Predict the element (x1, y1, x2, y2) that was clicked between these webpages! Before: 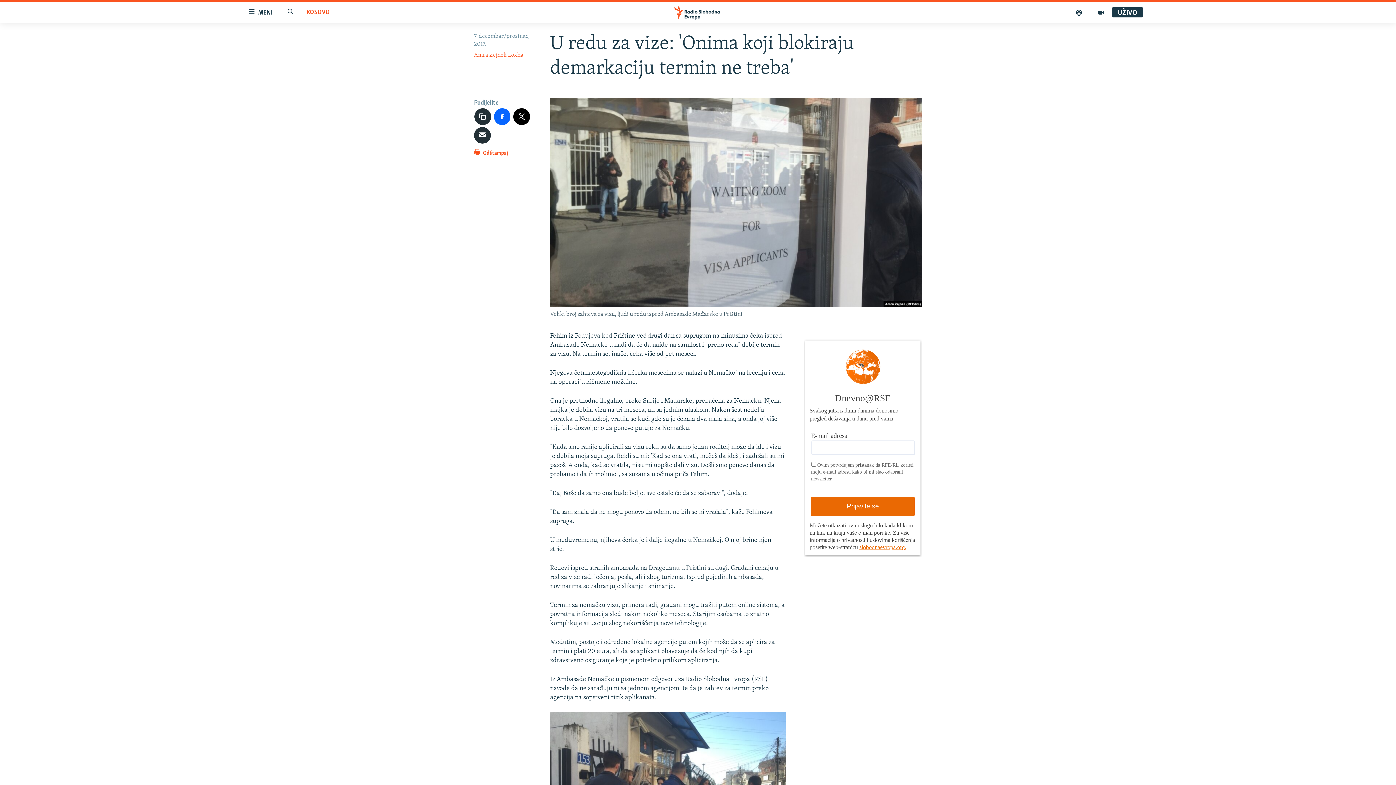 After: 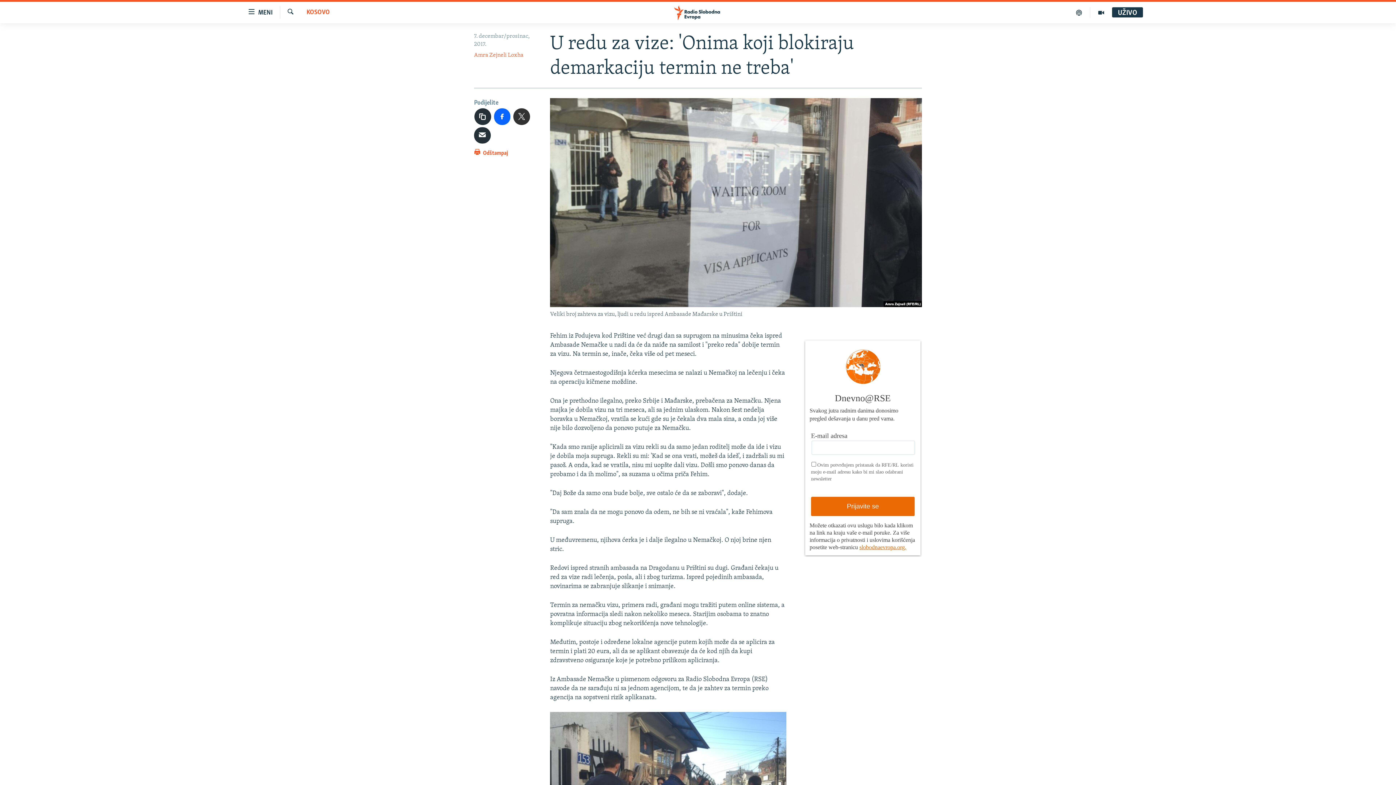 Action: bbox: (513, 108, 530, 124)